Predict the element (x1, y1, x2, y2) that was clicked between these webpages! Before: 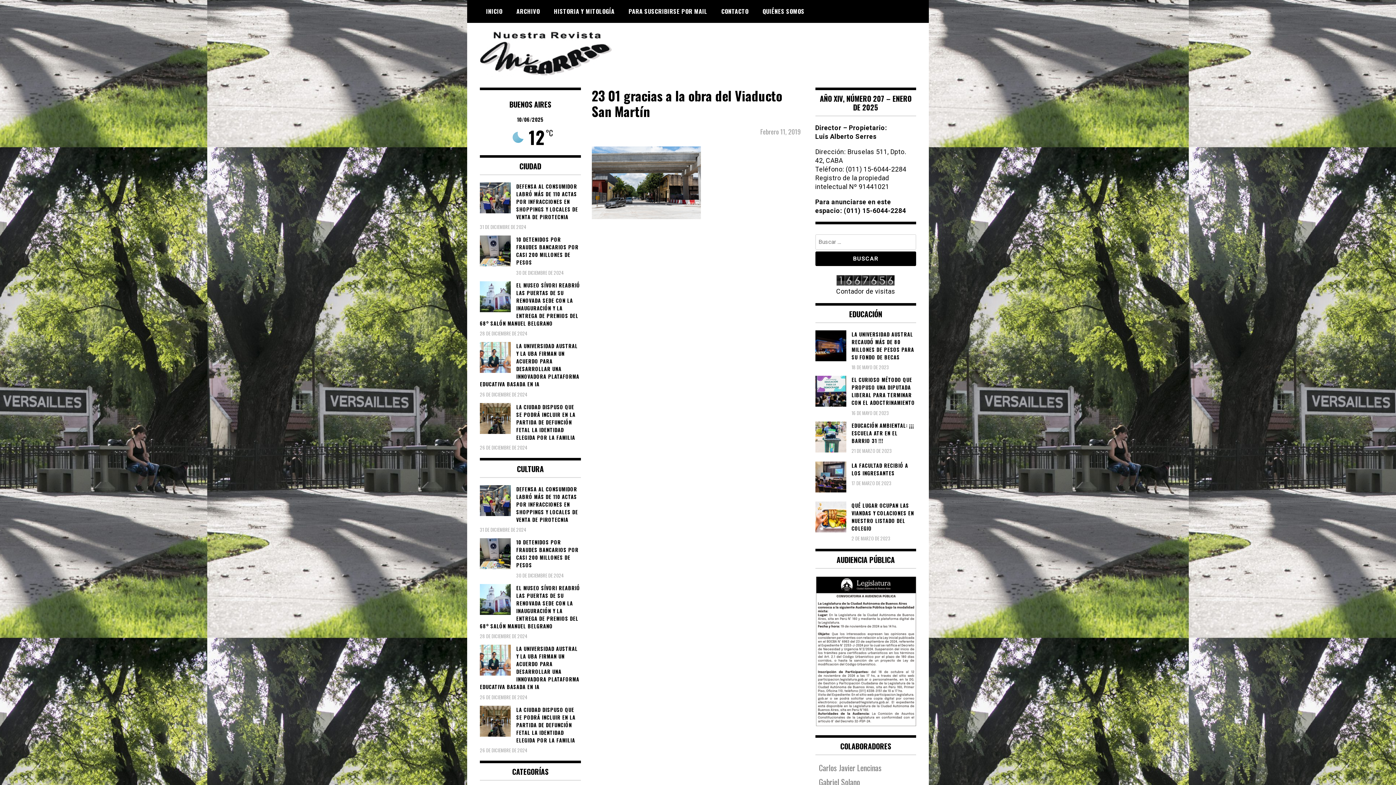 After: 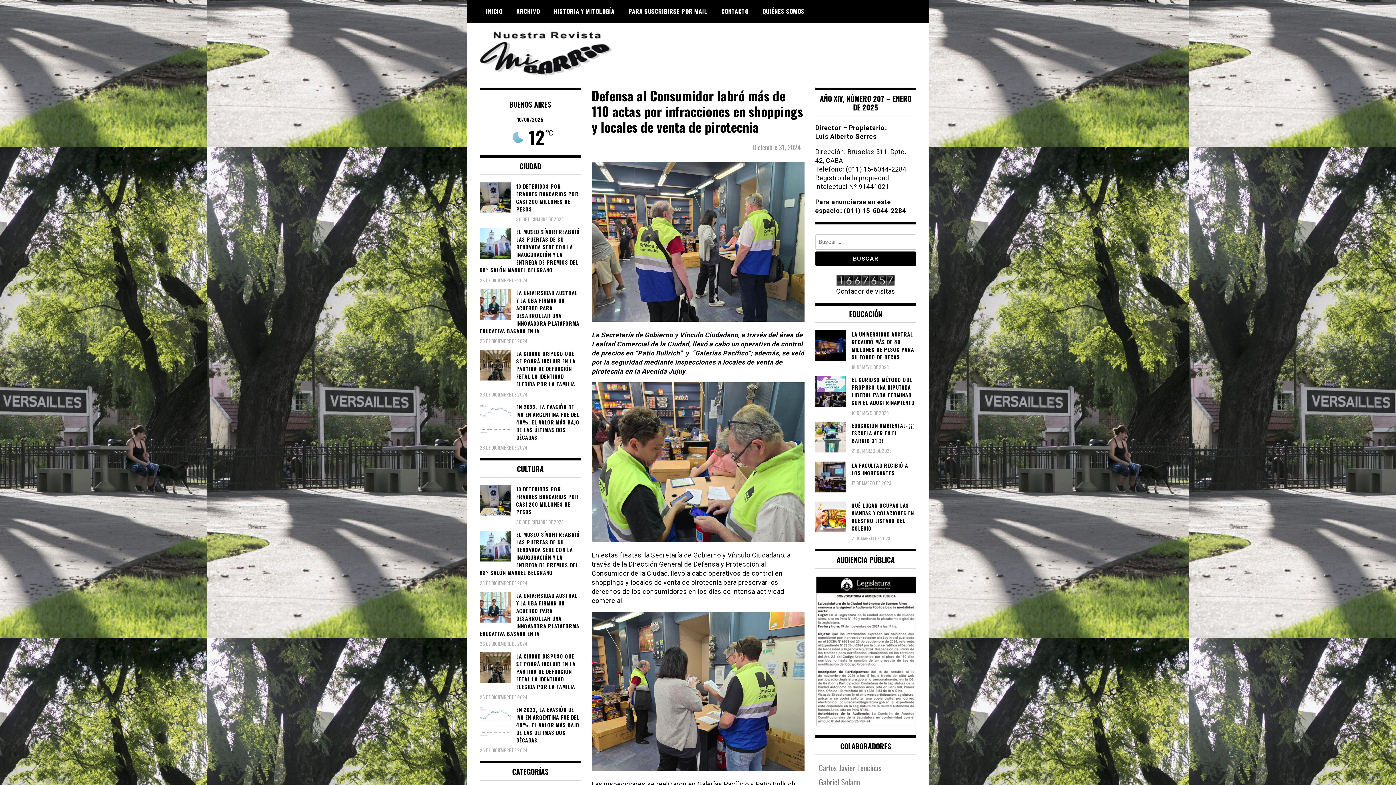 Action: label: DEFENSA AL CONSUMIDOR LABRÓ MÁS DE 110 ACTAS POR INFRACCIONES EN SHOPPINGS Y LOCALES DE VENTA DE PIROTECNIA bbox: (480, 182, 580, 220)